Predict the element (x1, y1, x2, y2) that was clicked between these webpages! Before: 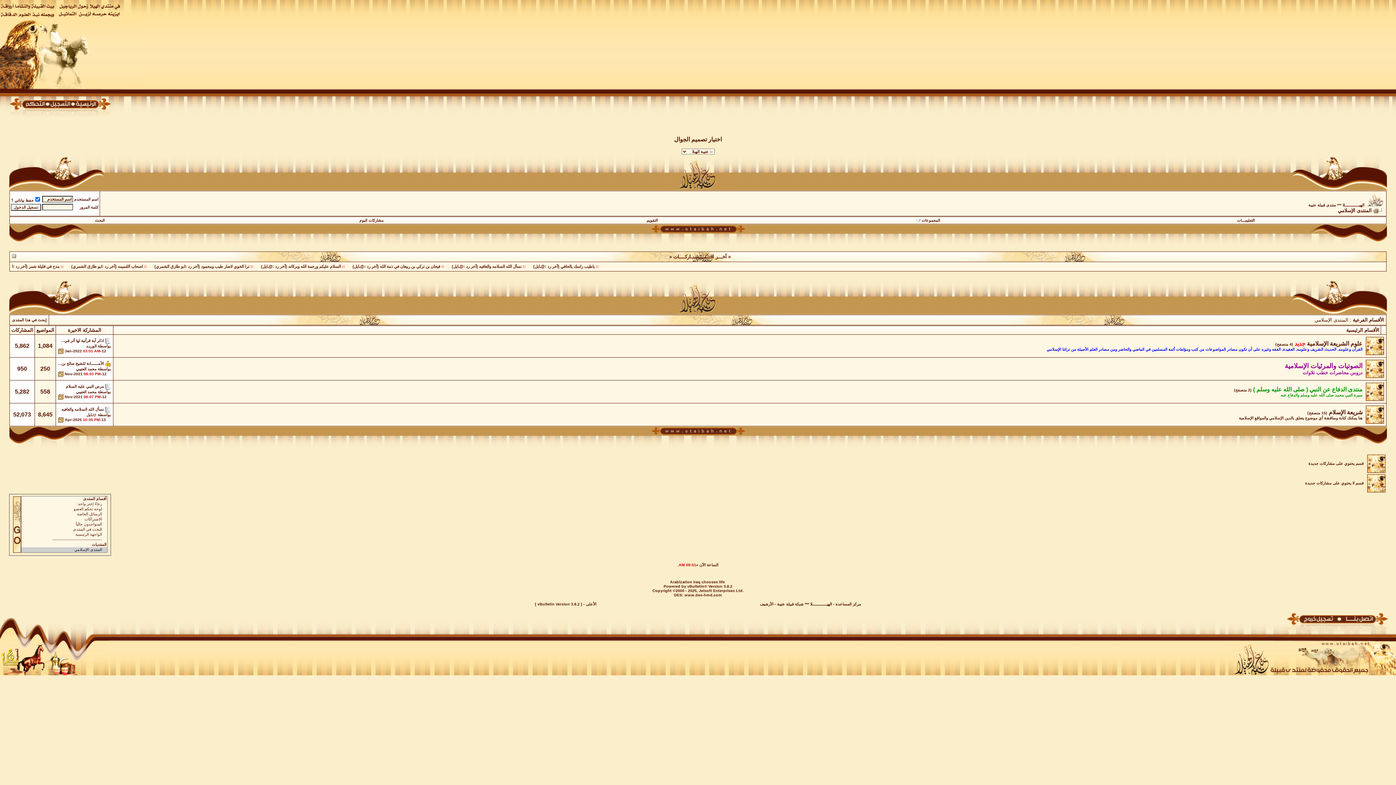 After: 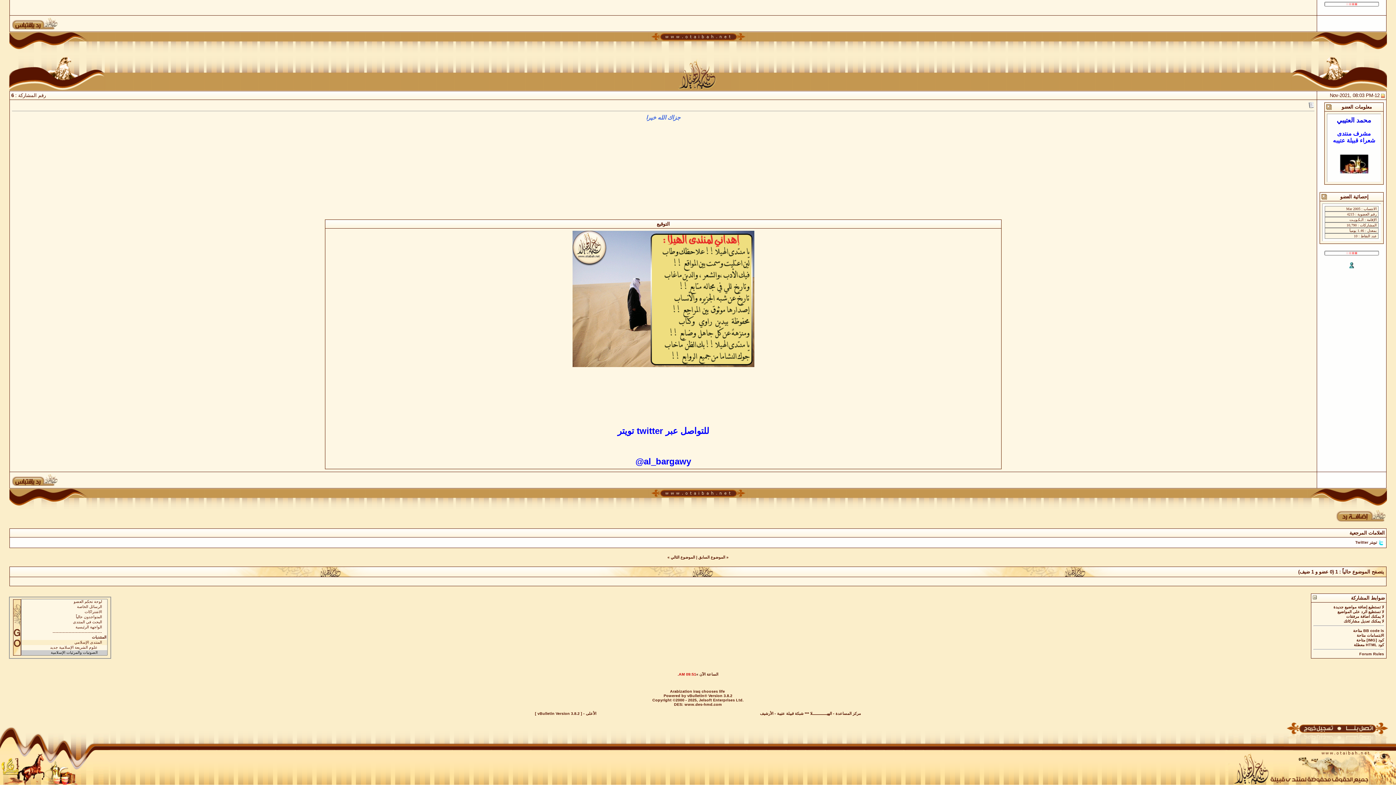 Action: bbox: (58, 371, 63, 376)